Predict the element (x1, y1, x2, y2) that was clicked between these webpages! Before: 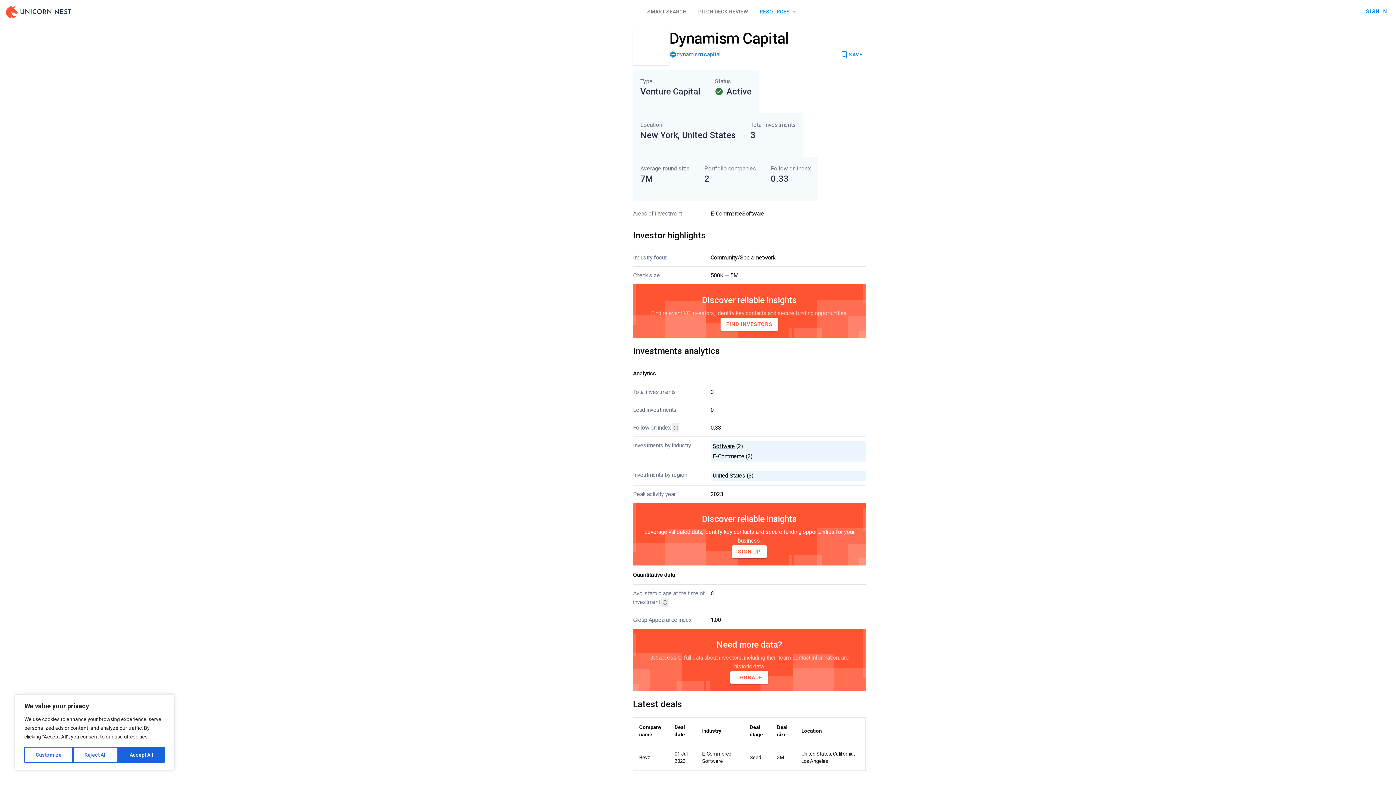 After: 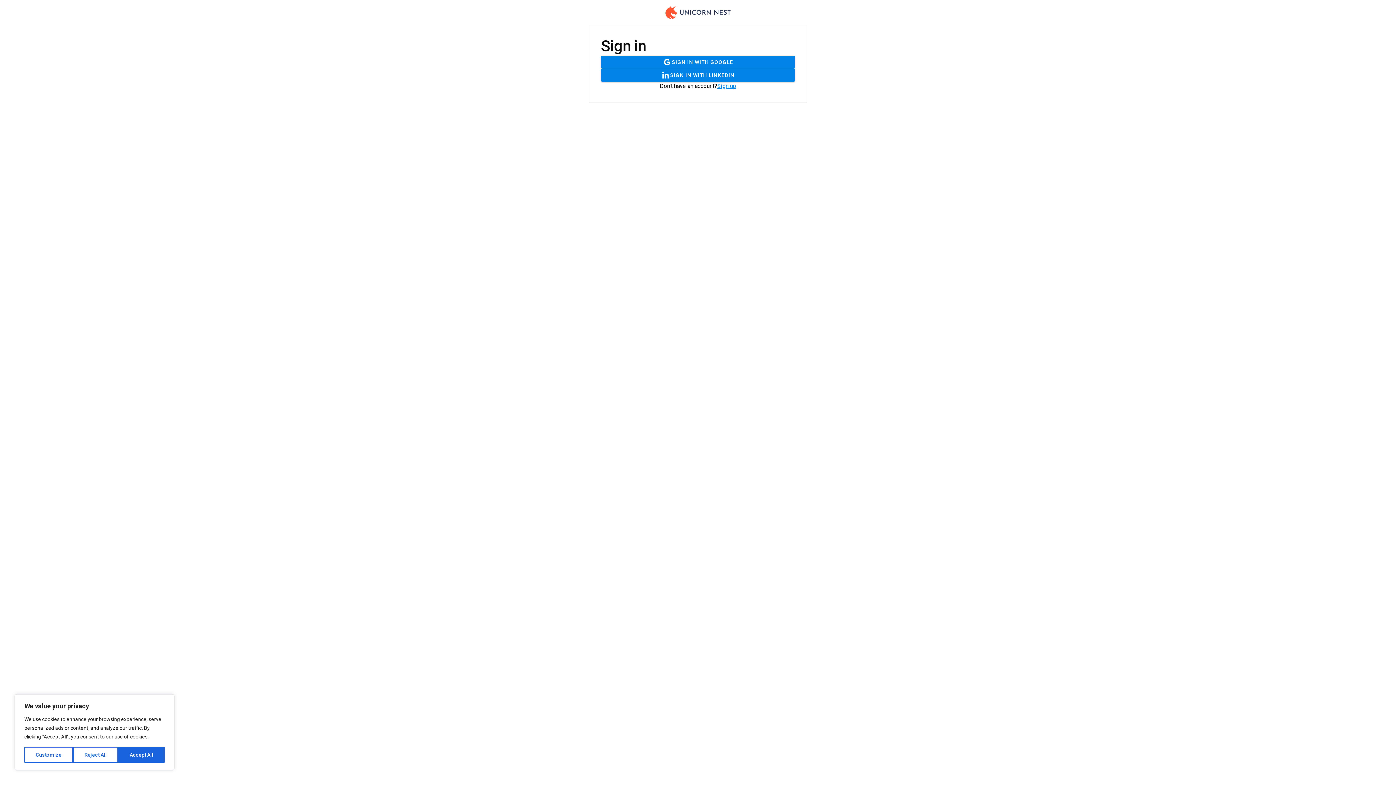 Action: label: SMART SEARCH bbox: (641, 5, 692, 17)